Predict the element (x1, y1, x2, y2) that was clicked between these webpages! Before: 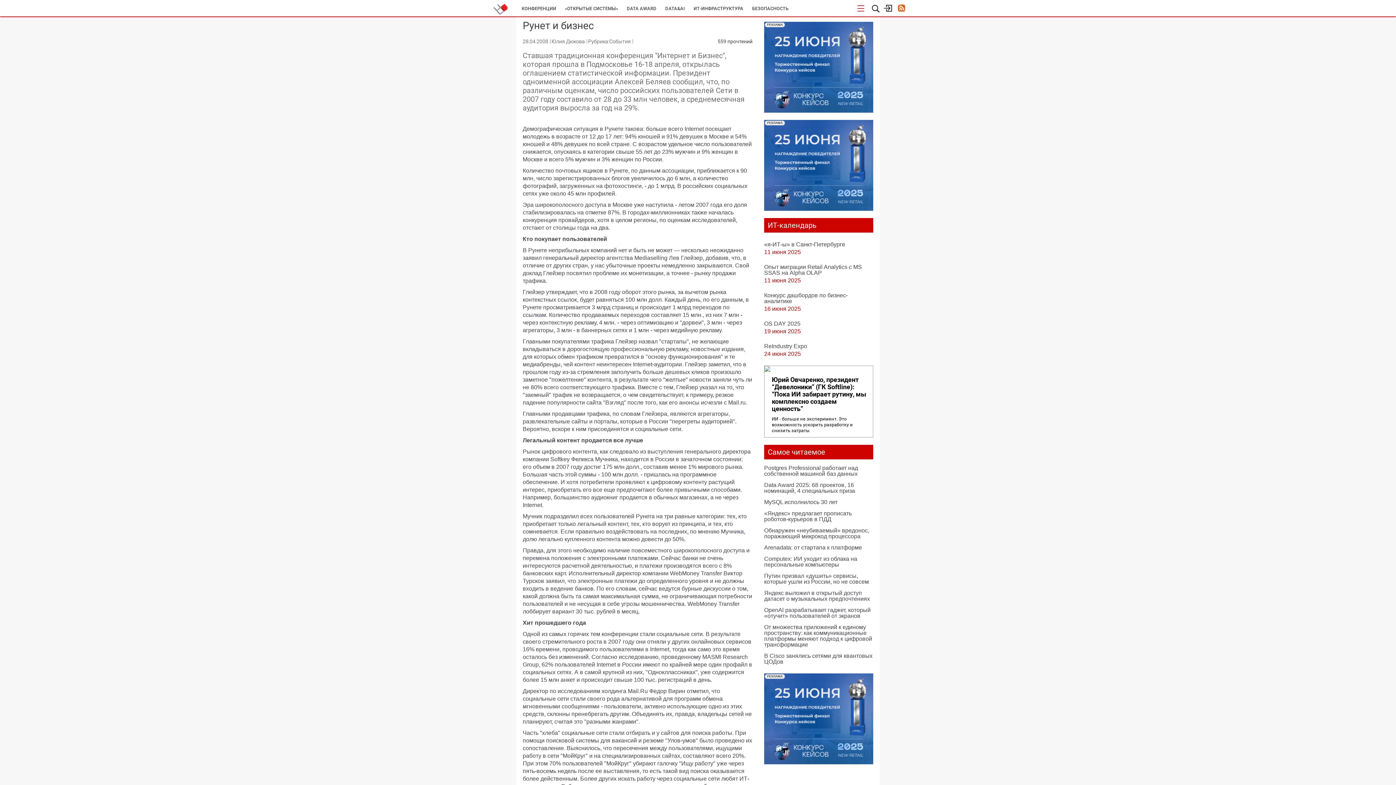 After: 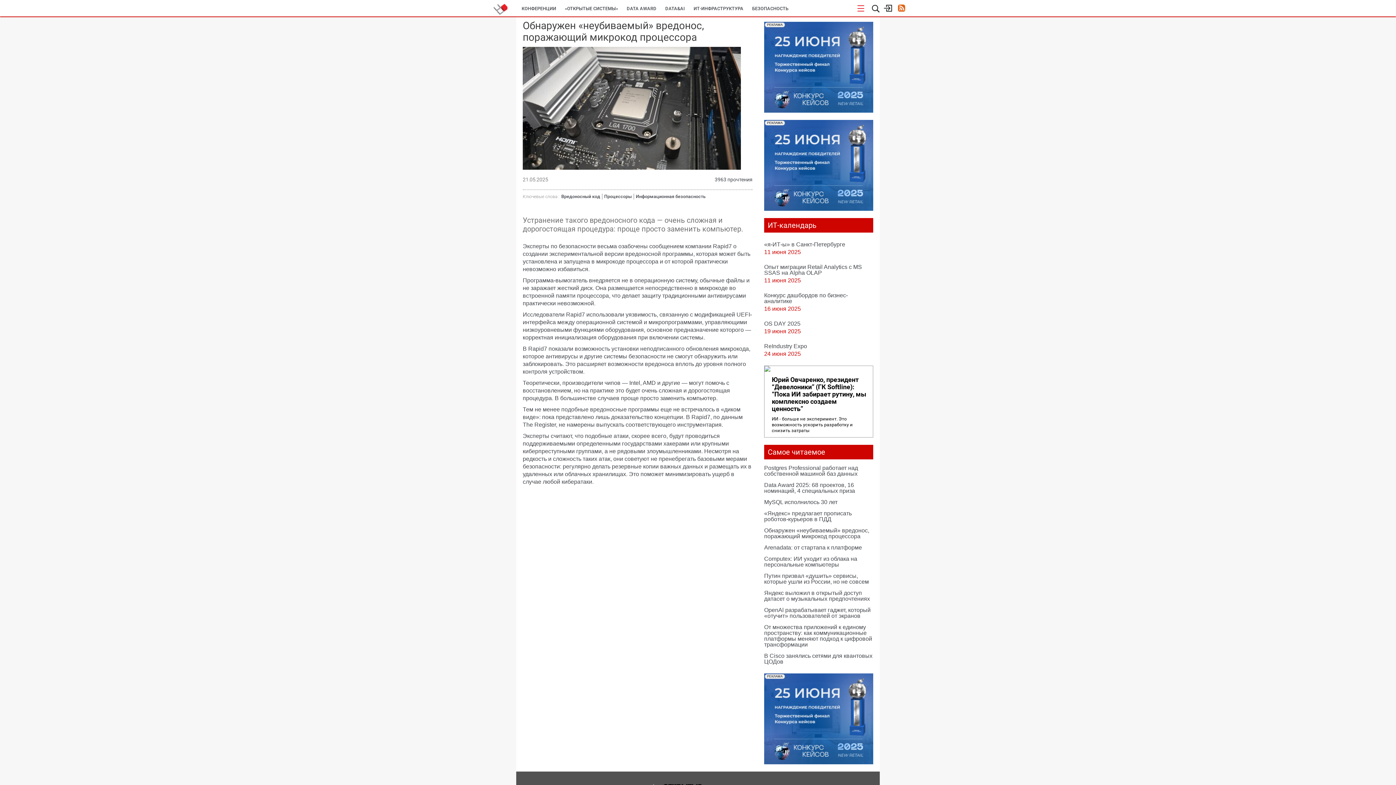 Action: bbox: (764, 525, 873, 541) label: Обнаружен «неубиваемый» вредонос, поражающий микрокод процессора